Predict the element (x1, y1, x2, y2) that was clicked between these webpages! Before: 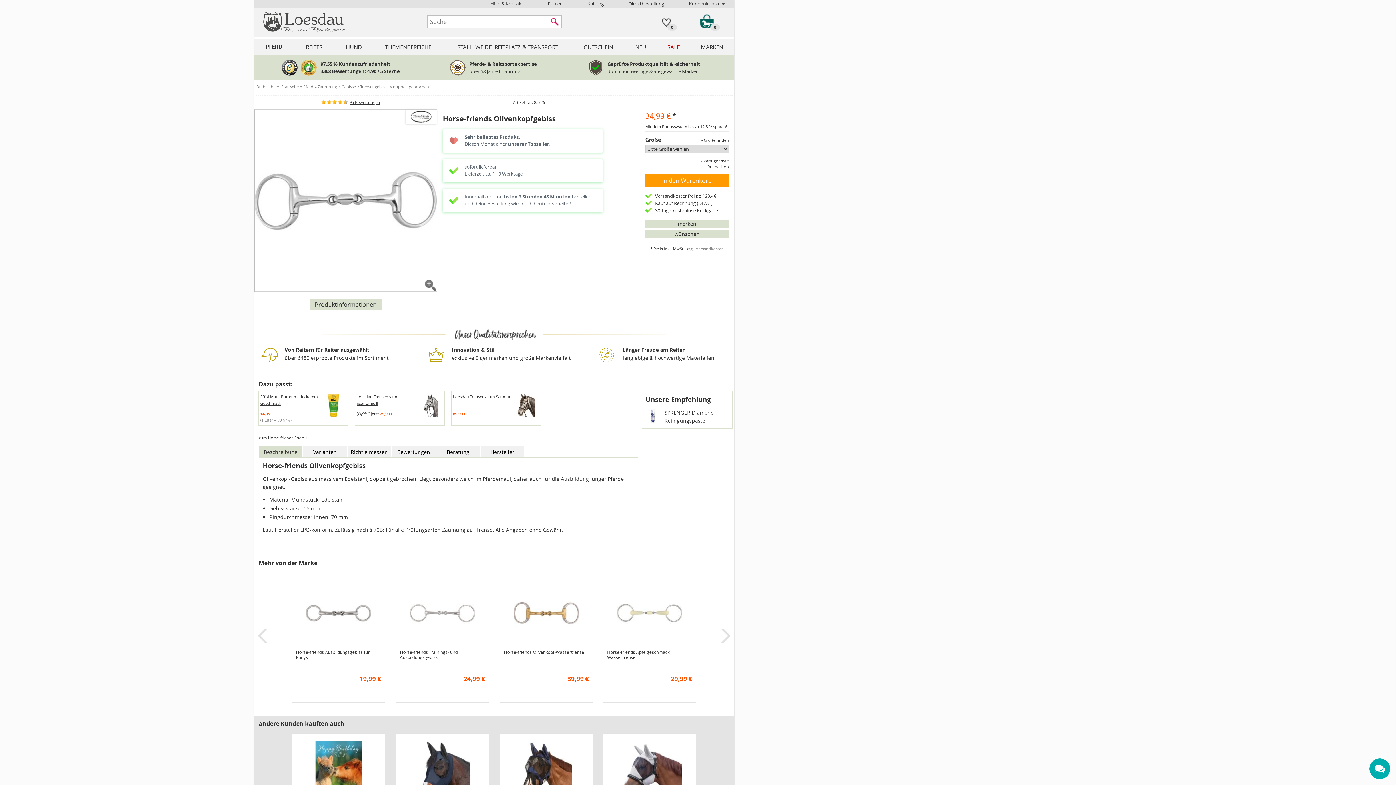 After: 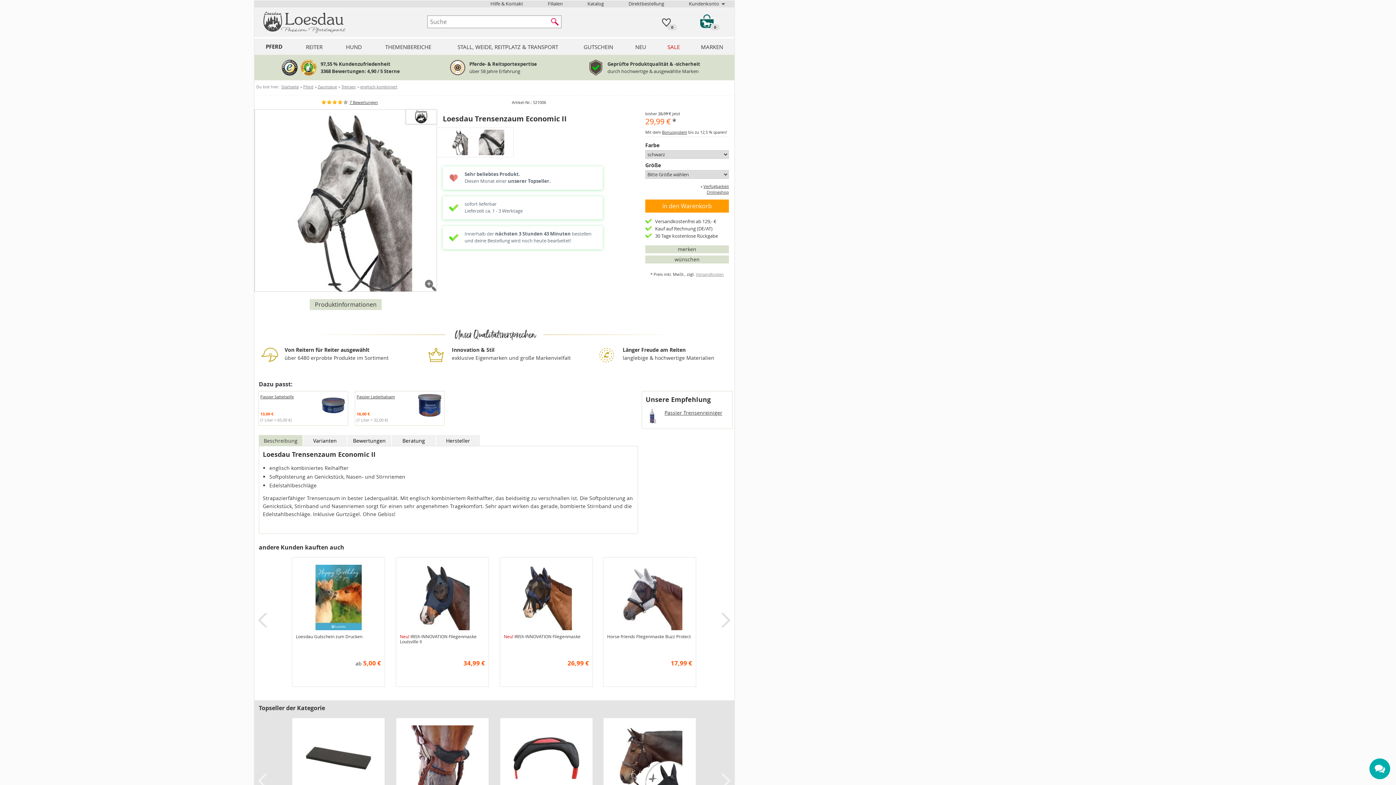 Action: label: Loesdau Trensenzaum Economic II
39,99 € jetzt 29,99 € bbox: (354, 391, 444, 425)